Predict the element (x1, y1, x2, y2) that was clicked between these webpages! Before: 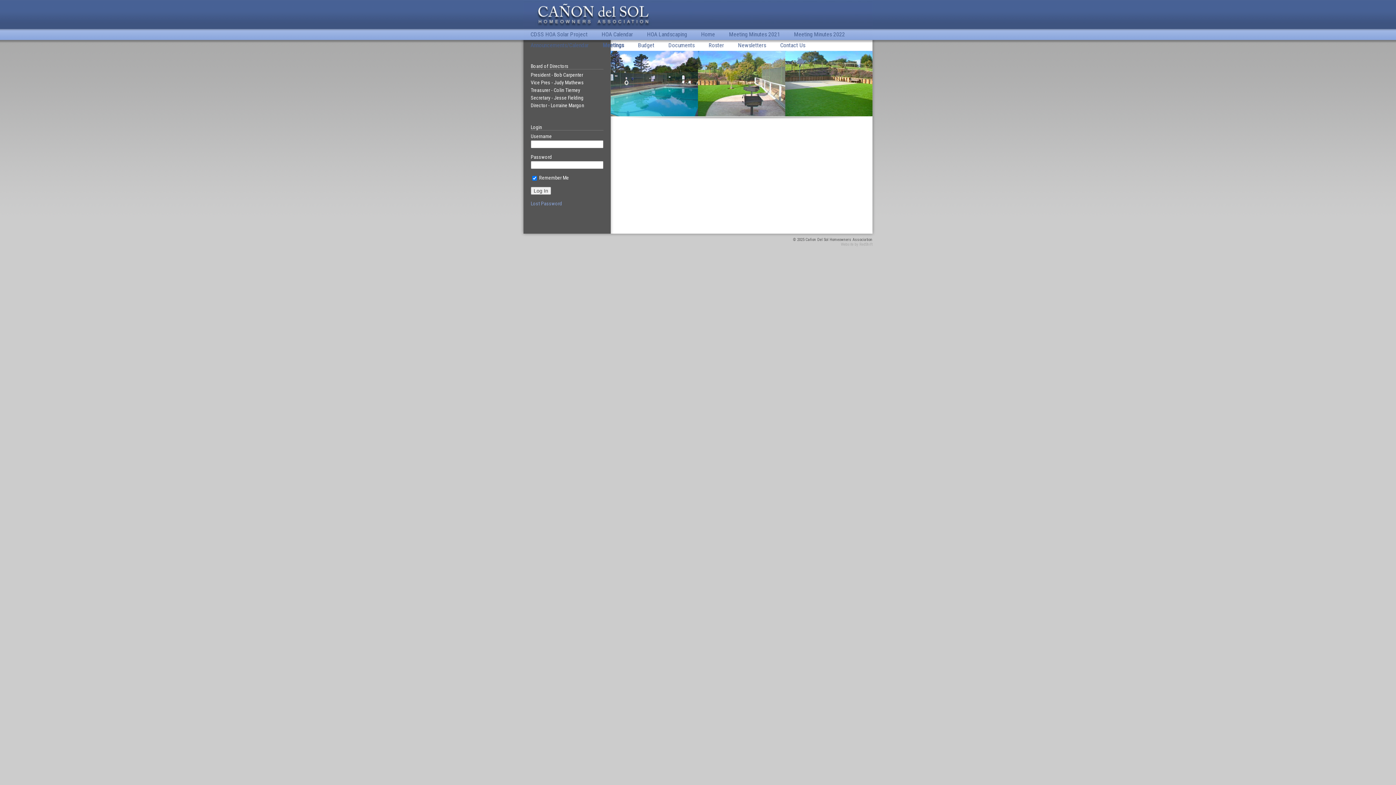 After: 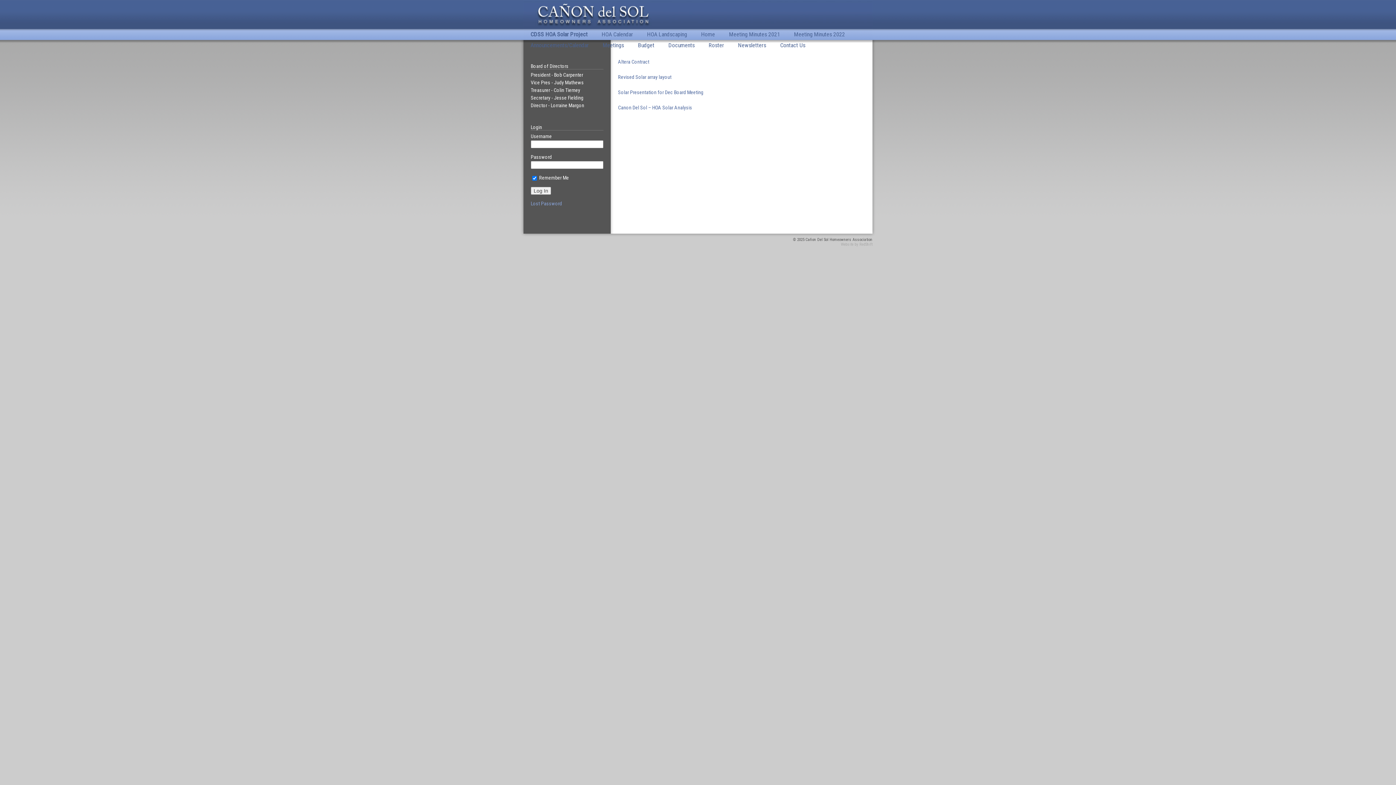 Action: label: CDSS HOA Solar Project bbox: (523, 29, 594, 40)